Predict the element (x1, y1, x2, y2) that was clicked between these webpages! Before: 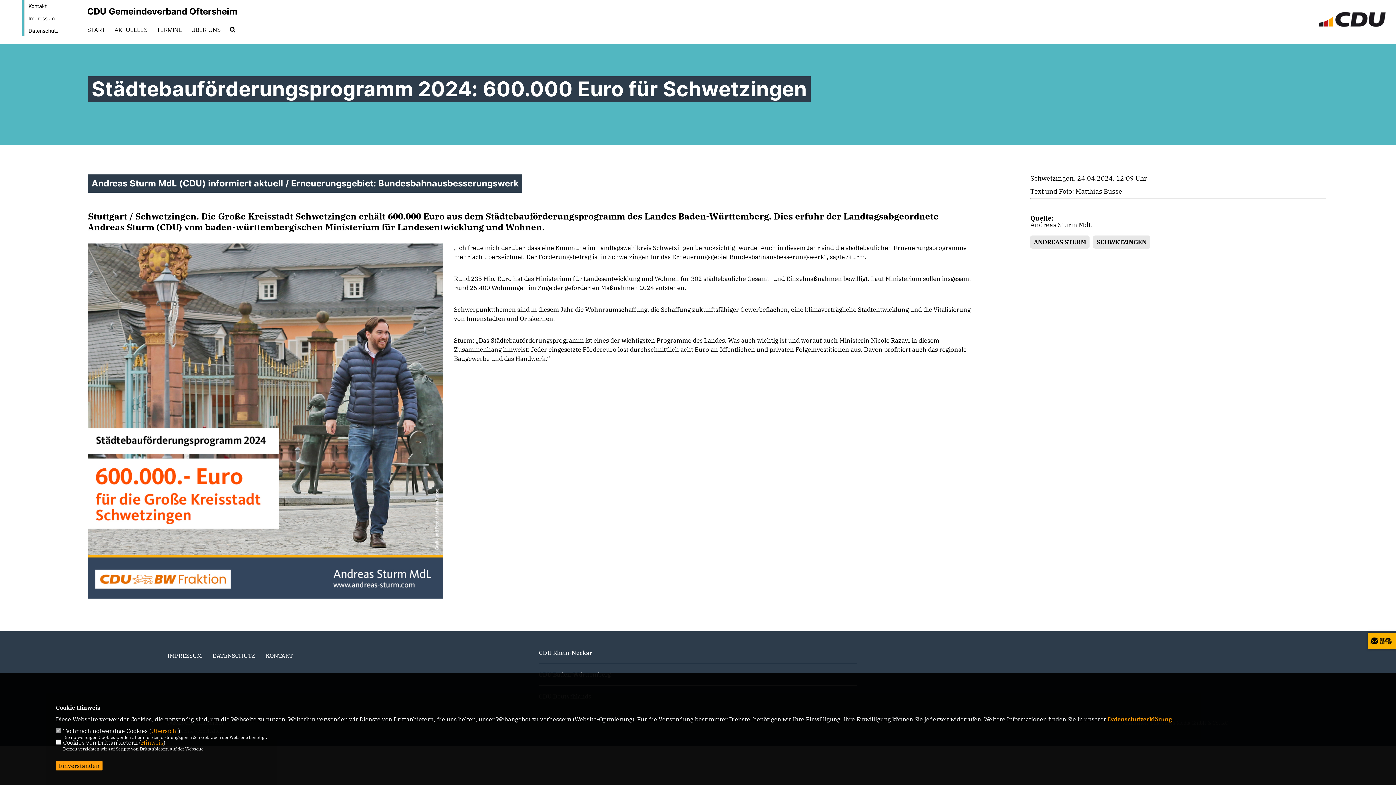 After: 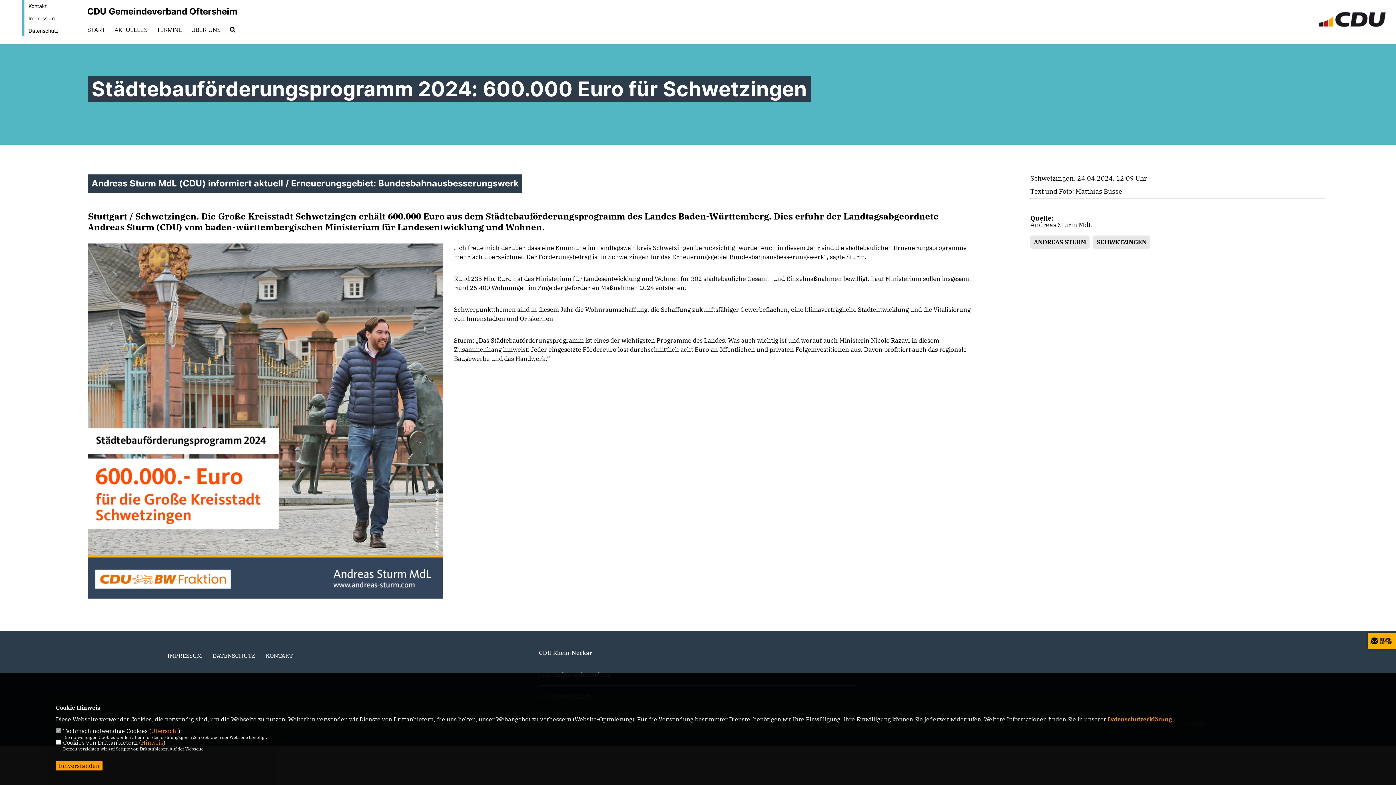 Action: label: Datenschutzerklärung bbox: (1107, 716, 1172, 723)